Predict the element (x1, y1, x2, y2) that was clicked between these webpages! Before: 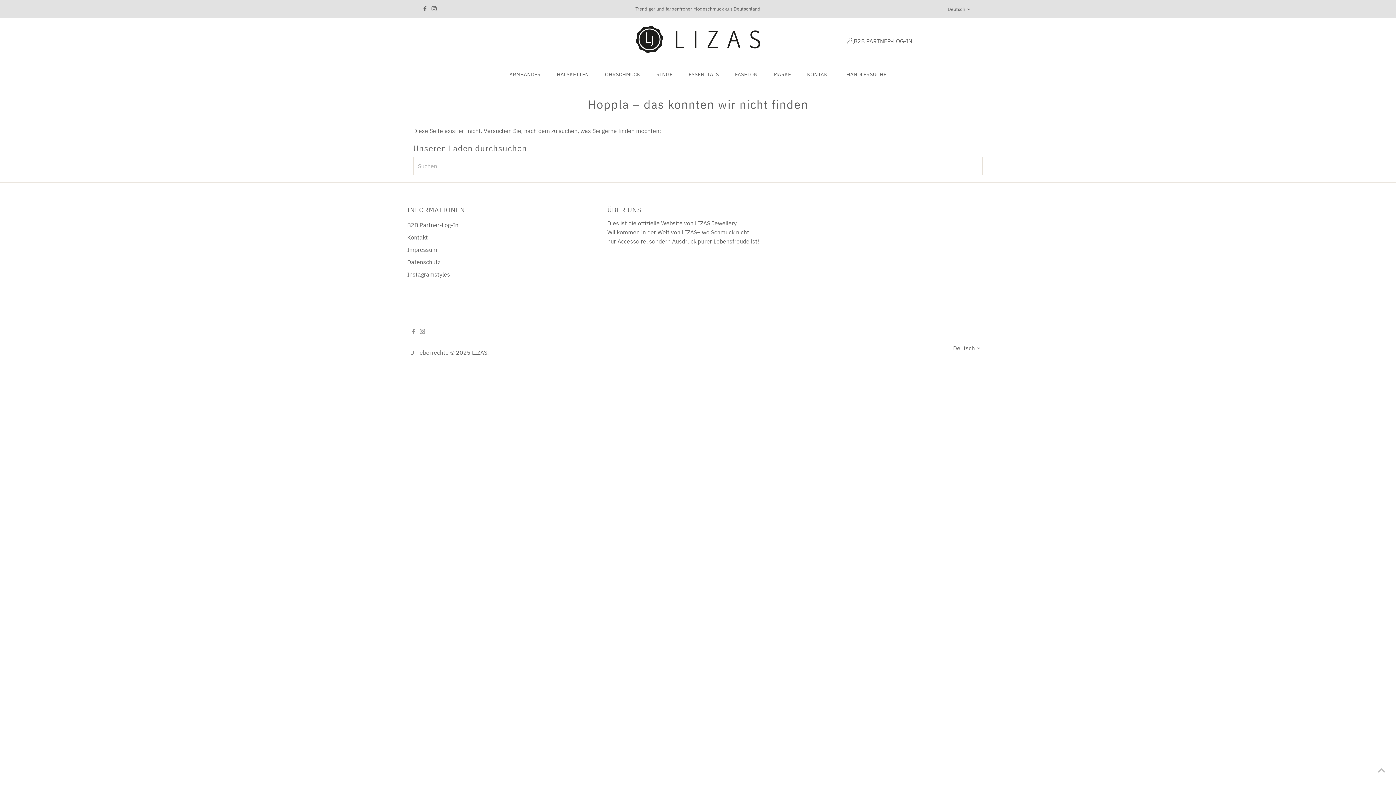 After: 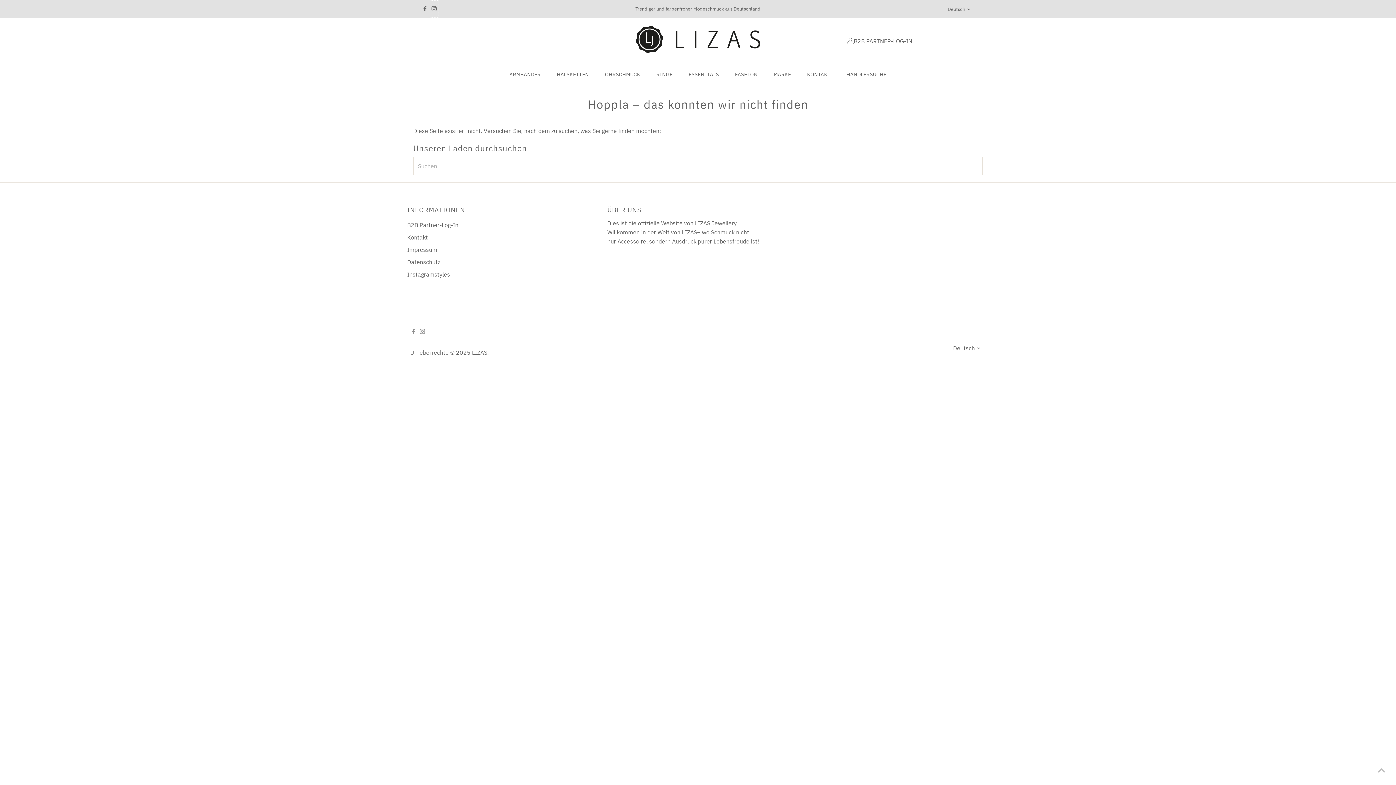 Action: label: Instagram bbox: (429, 0, 438, 17)